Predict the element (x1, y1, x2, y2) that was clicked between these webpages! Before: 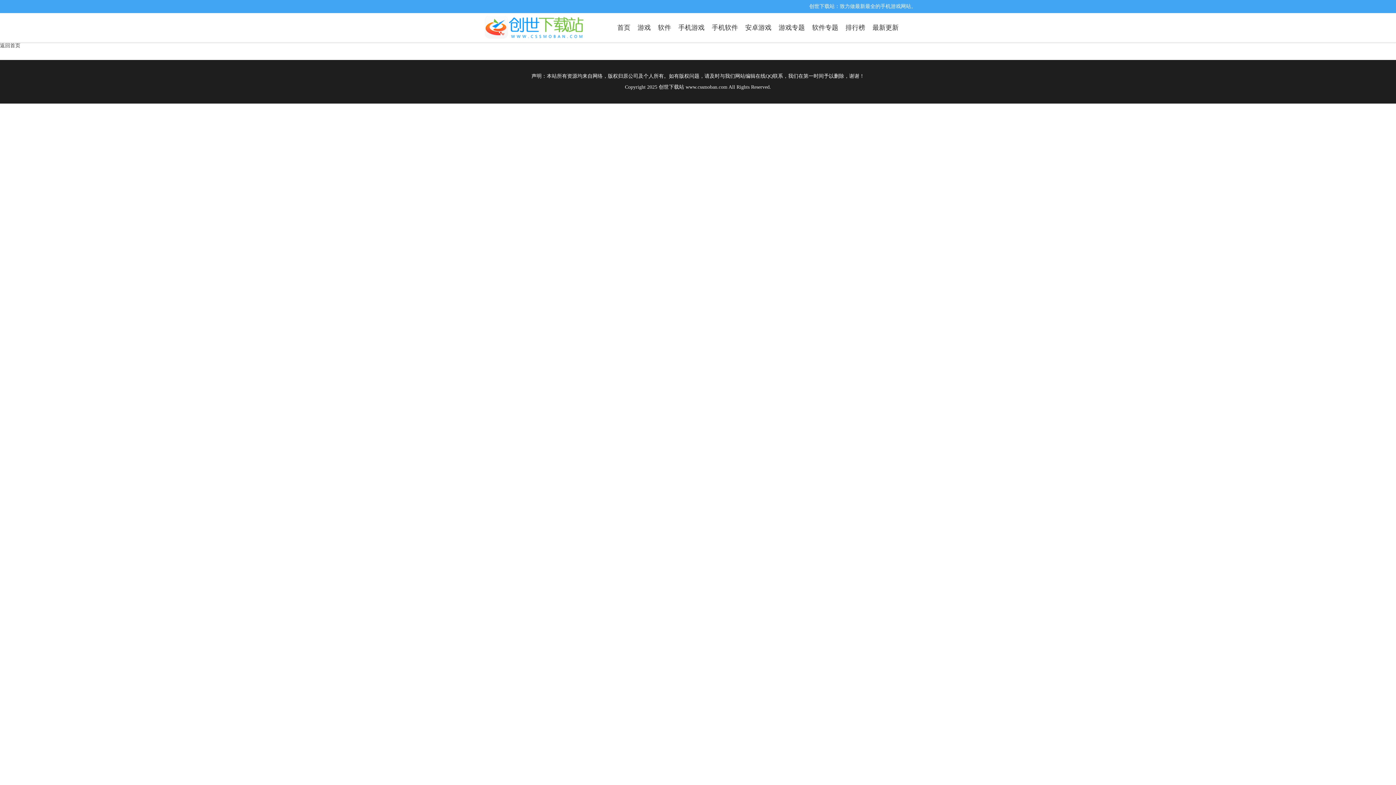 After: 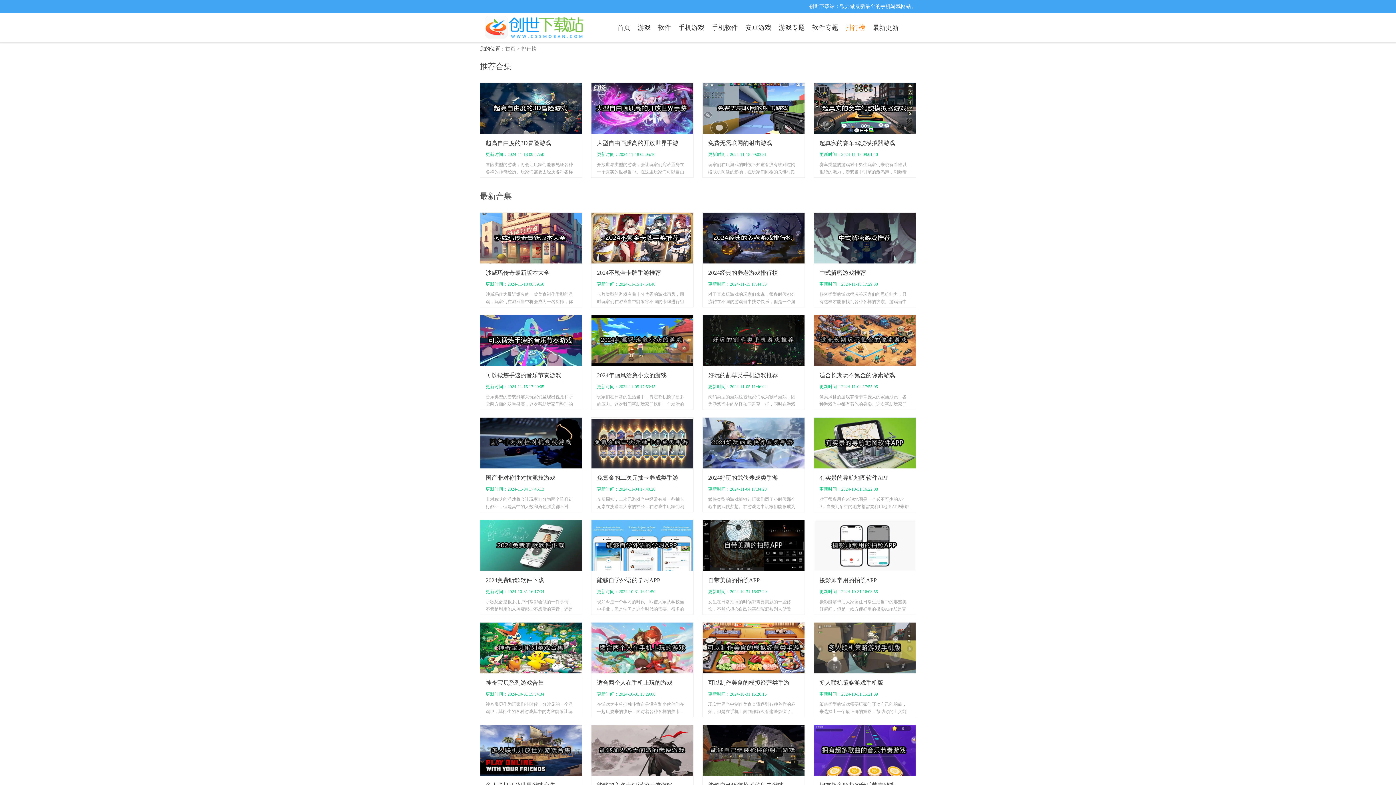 Action: bbox: (845, 13, 865, 42) label: 排行榜